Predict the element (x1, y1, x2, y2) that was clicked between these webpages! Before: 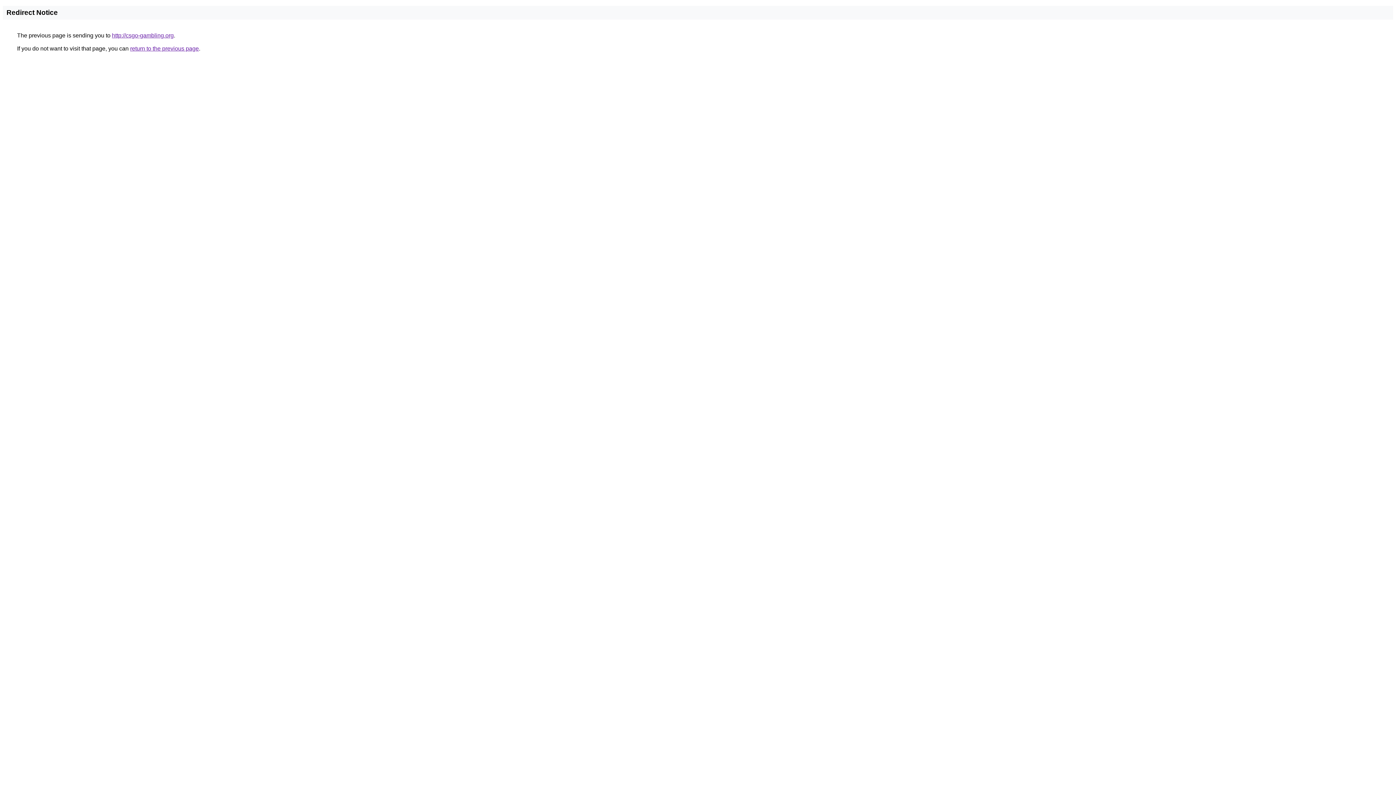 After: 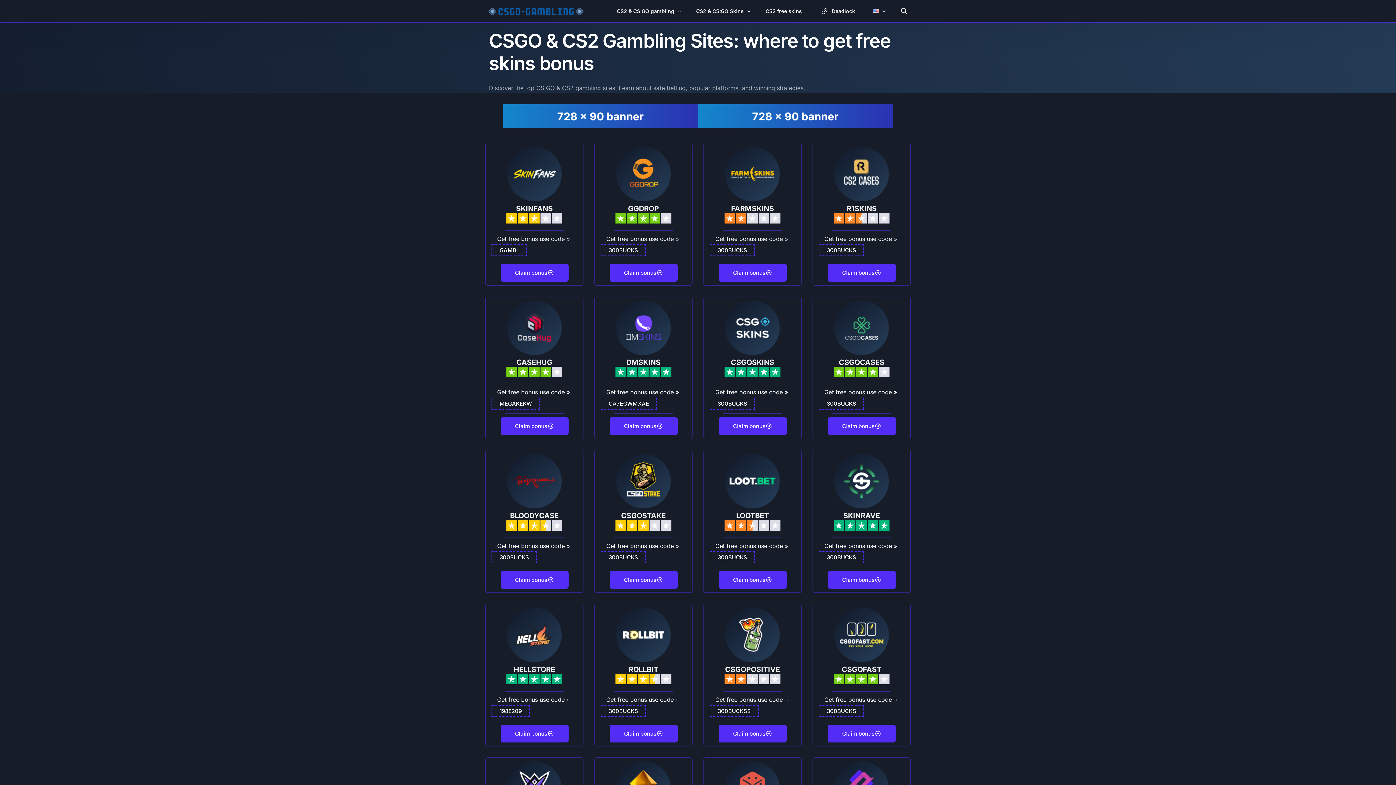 Action: label: http://csgo-gambling.org bbox: (112, 32, 173, 38)